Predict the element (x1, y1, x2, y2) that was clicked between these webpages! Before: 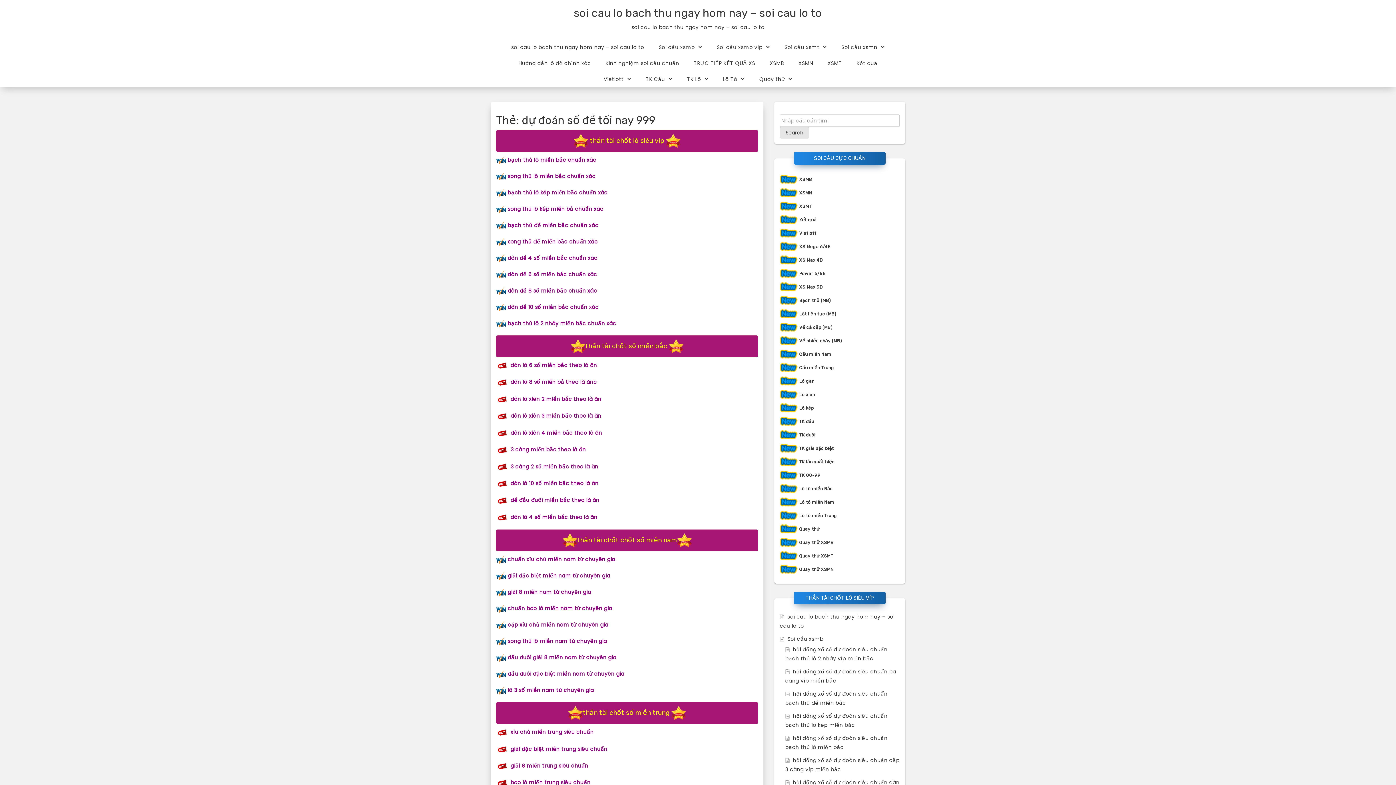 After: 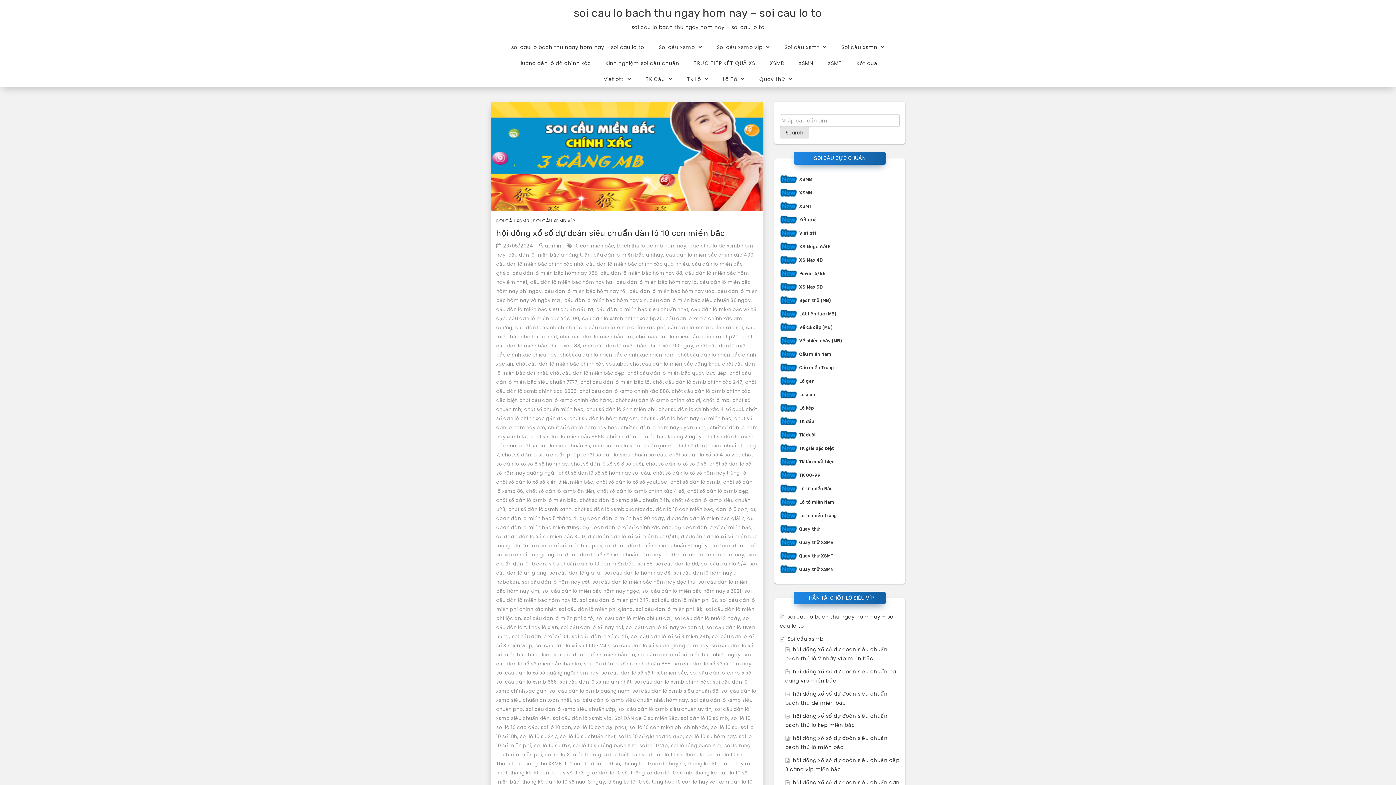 Action: label: dàn lô 10 số miền bắc theo là ăn bbox: (510, 479, 598, 487)